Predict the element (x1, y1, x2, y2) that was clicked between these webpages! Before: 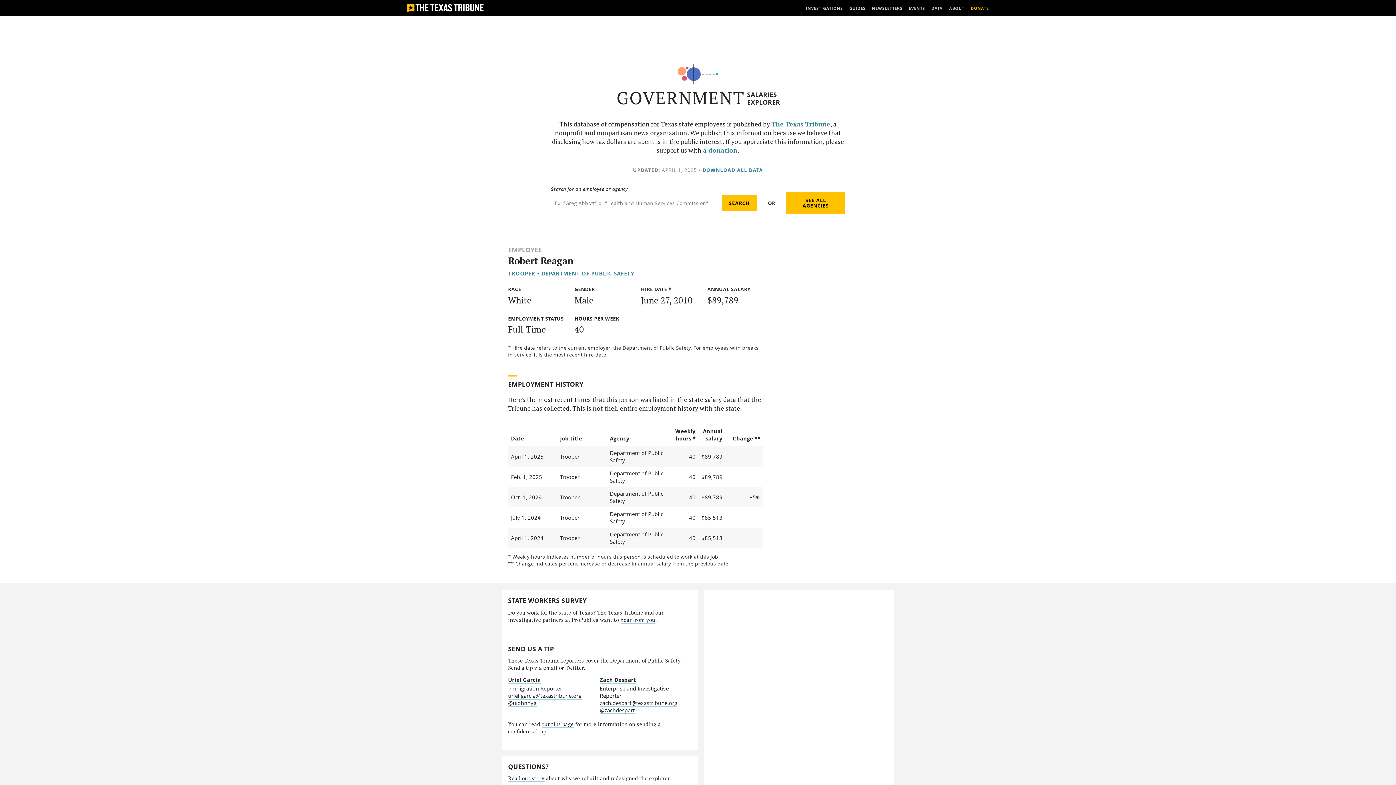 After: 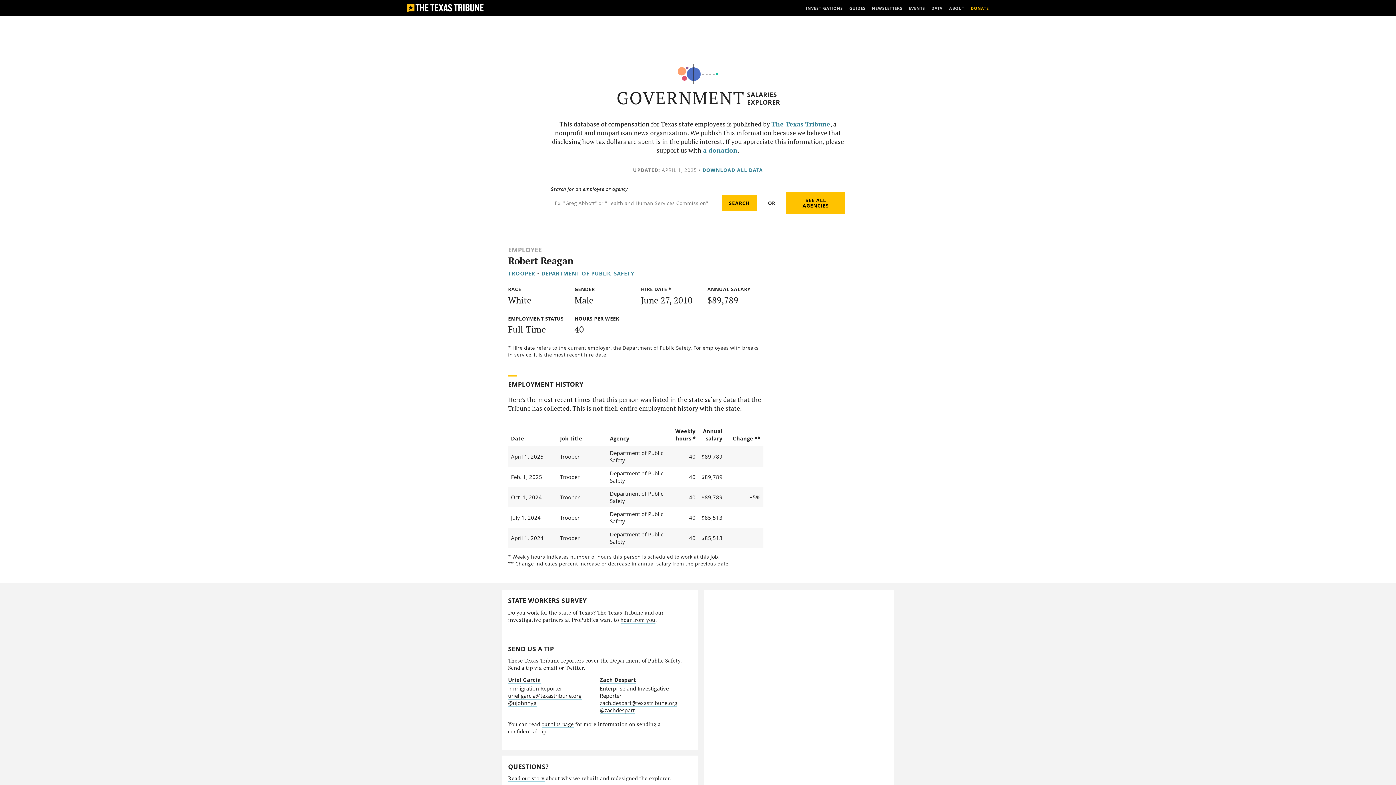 Action: label: DOWNLOAD ALL DATA bbox: (702, 166, 763, 173)